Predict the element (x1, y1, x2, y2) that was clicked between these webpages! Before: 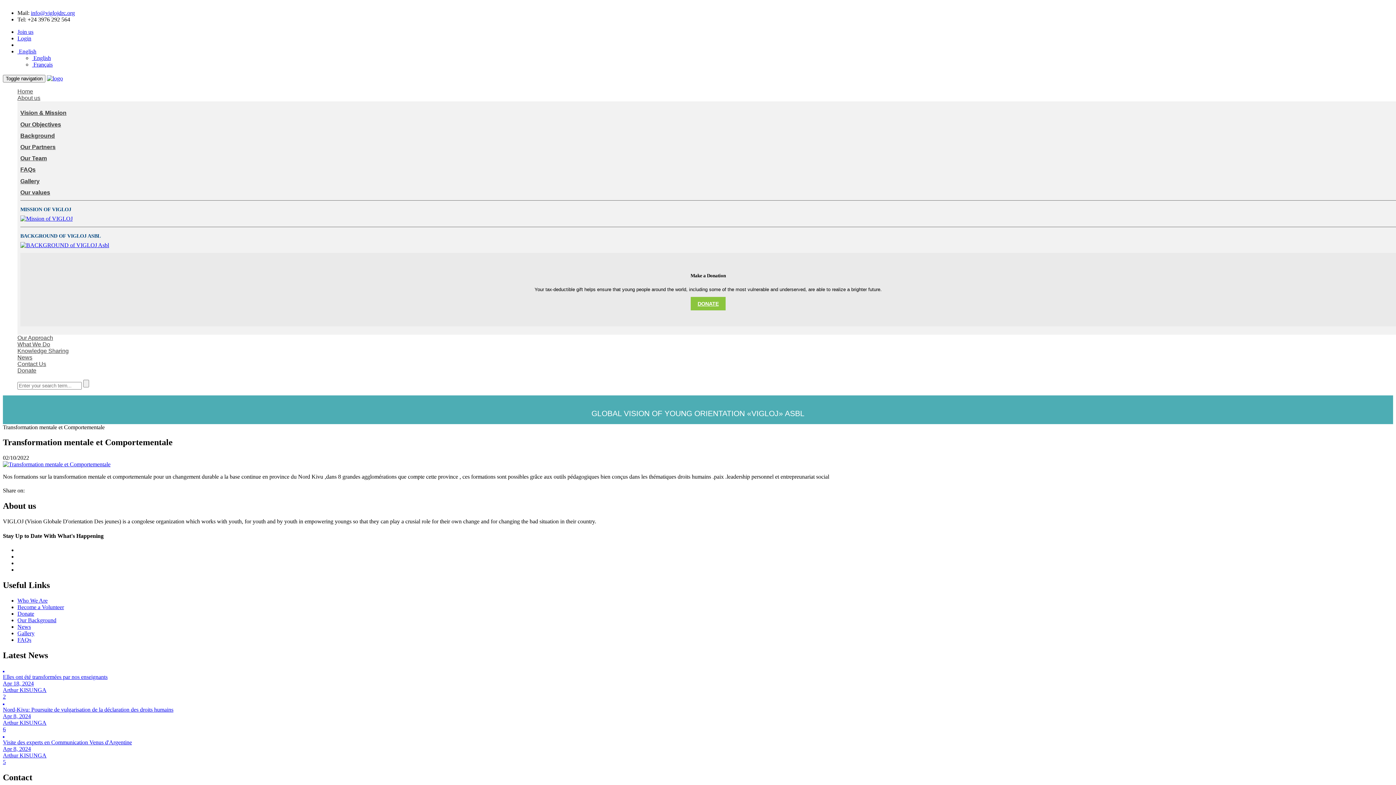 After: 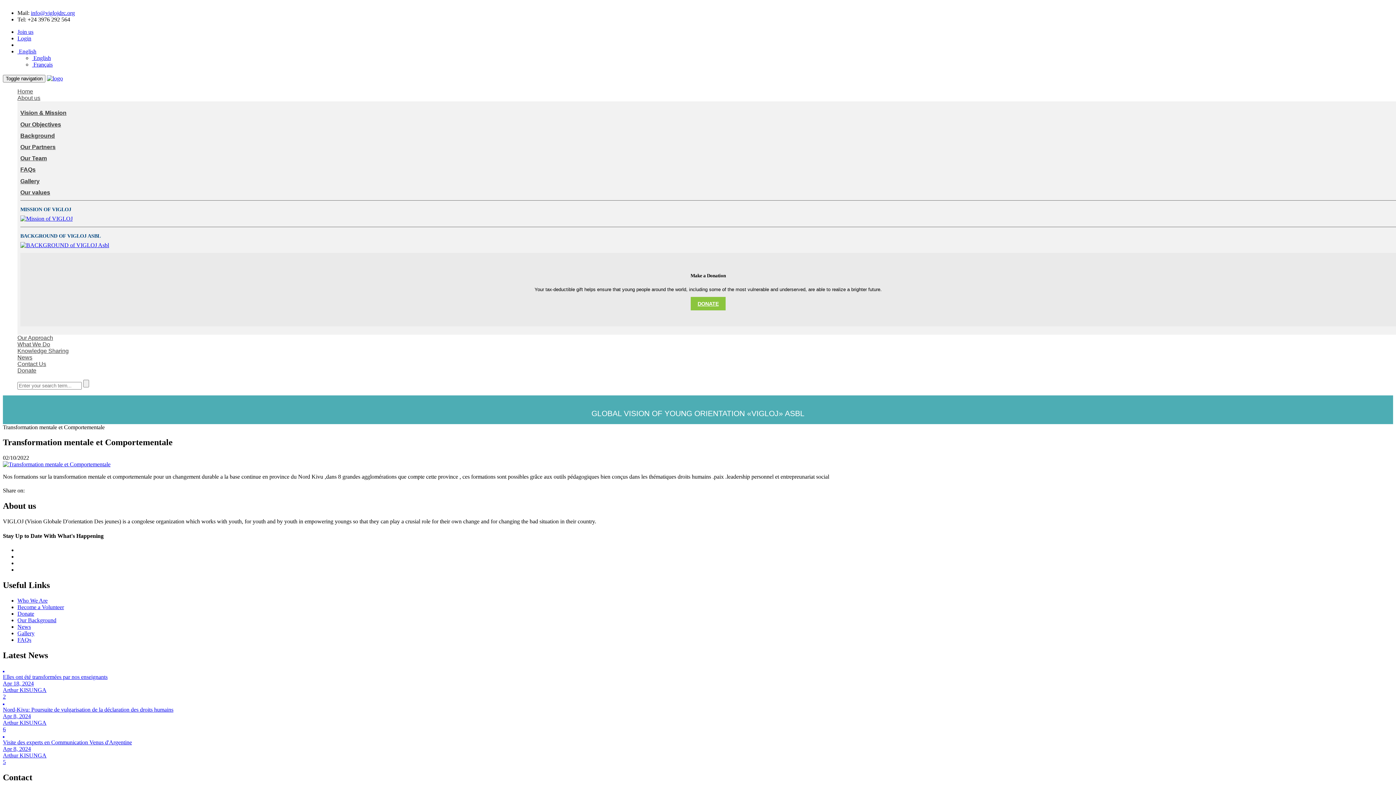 Action: bbox: (2, 726, 5, 732) label: 6